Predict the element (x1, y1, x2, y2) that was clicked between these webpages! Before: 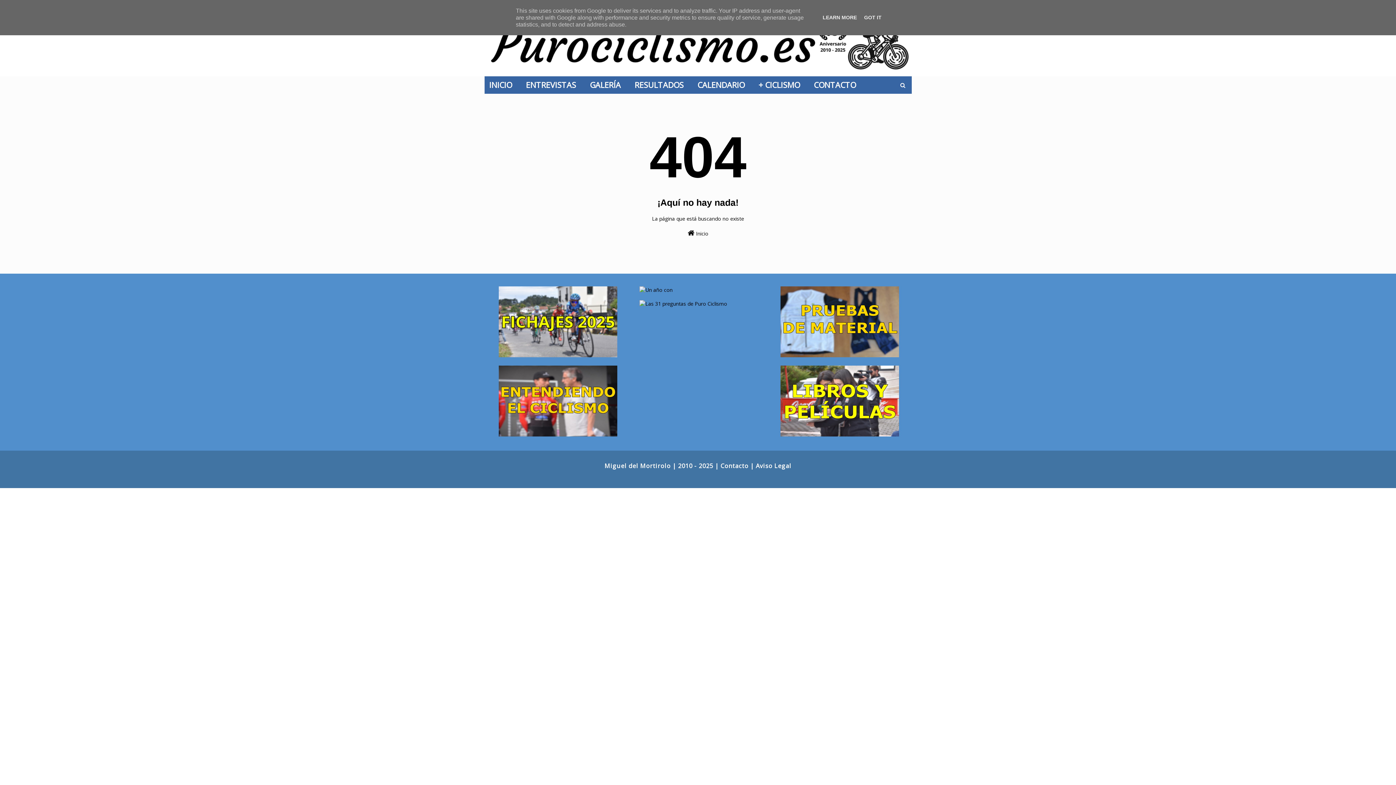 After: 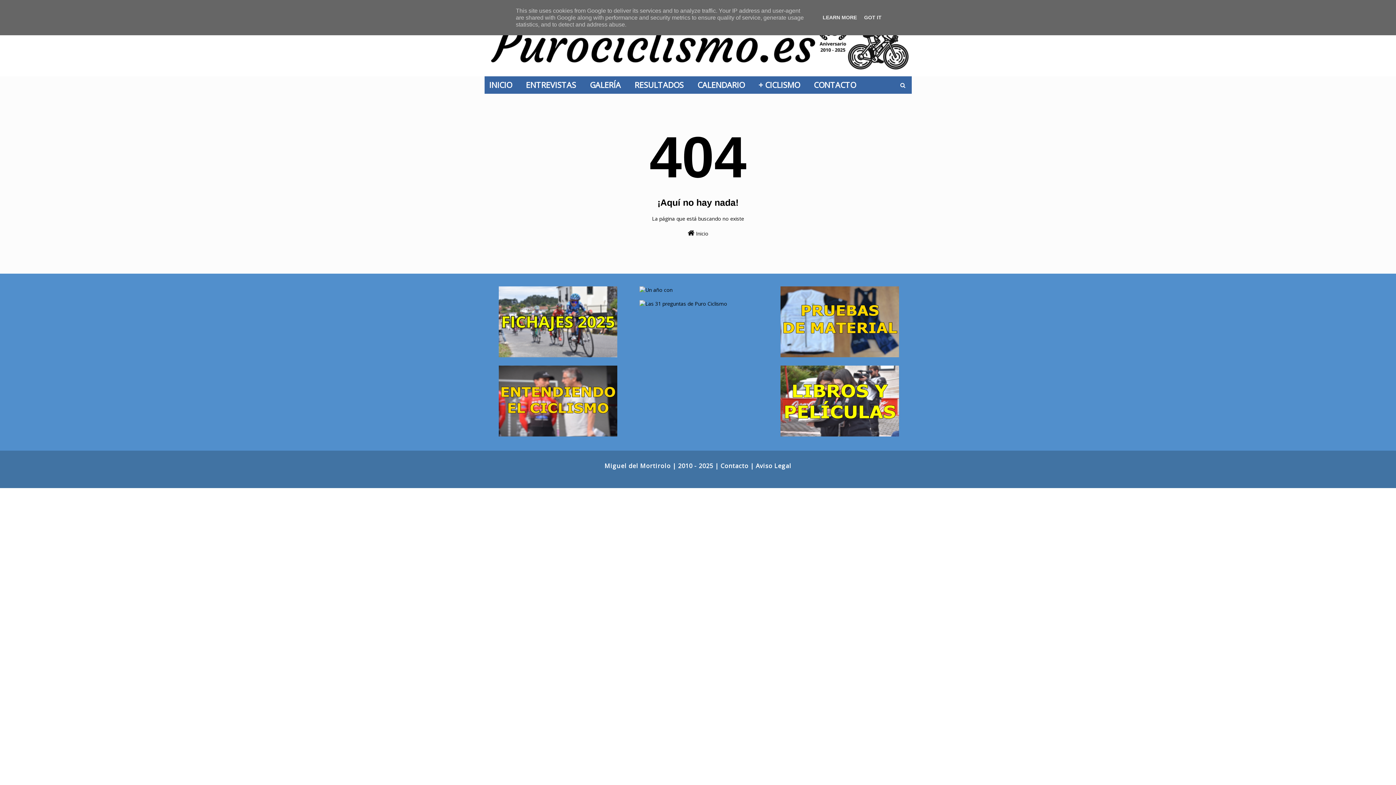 Action: bbox: (639, 300, 727, 307)